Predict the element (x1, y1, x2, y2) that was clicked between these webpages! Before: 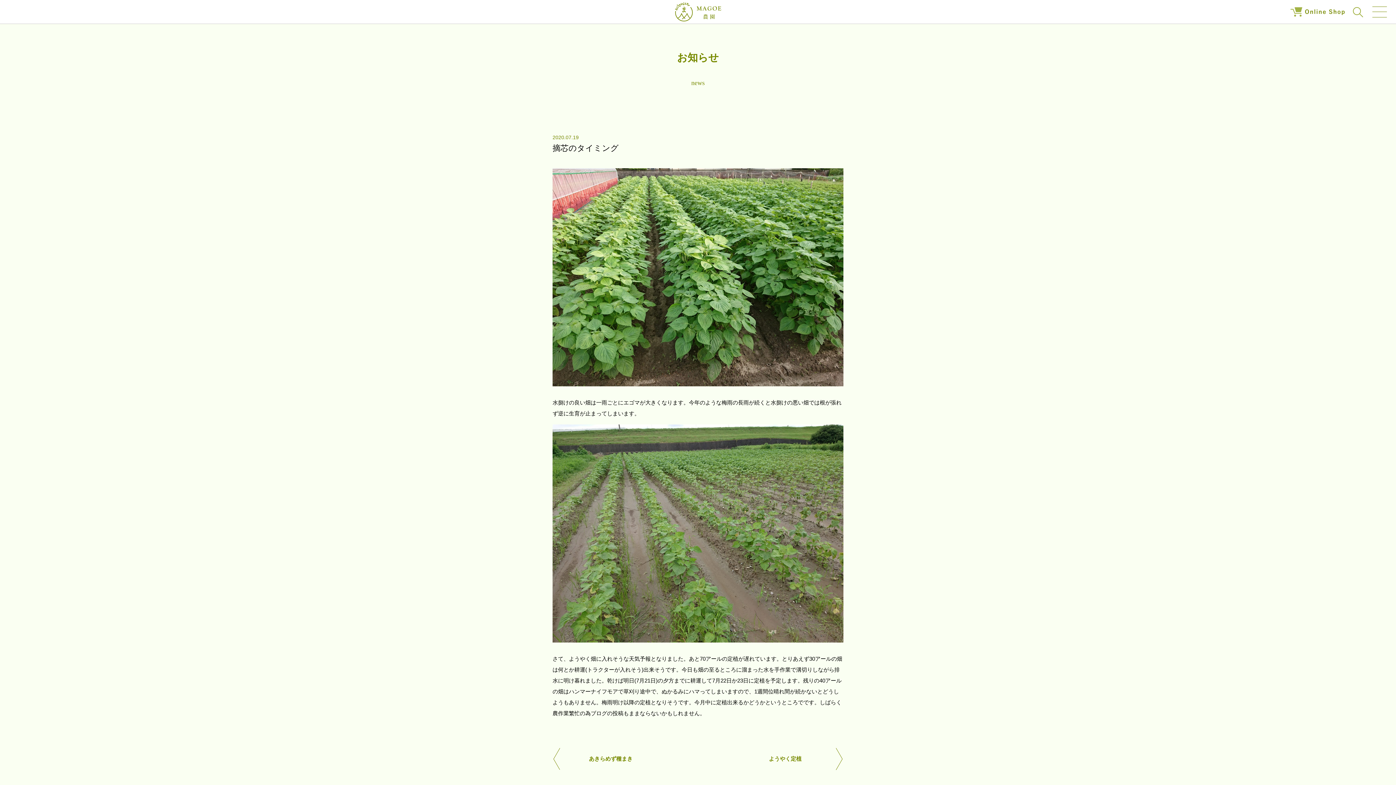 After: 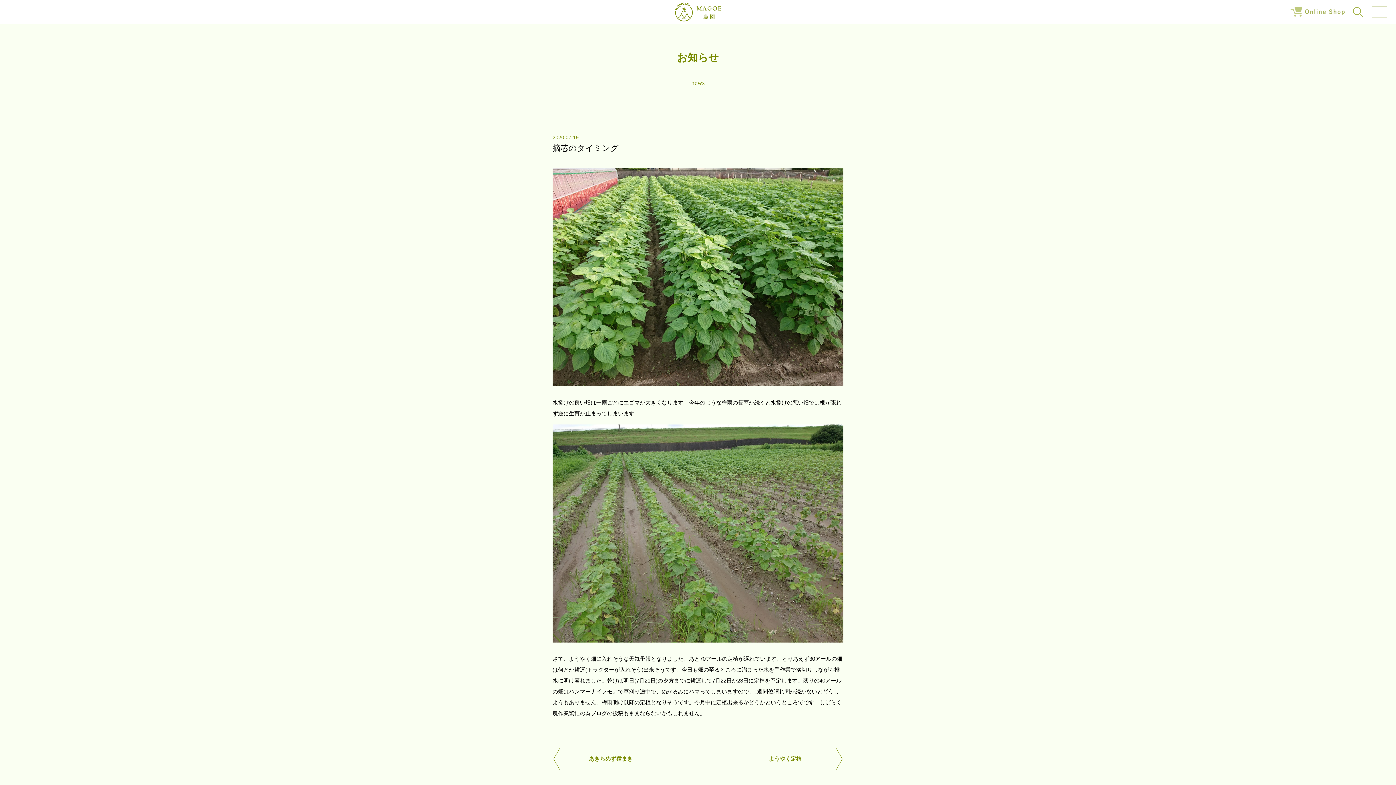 Action: bbox: (1290, 7, 1345, 16)